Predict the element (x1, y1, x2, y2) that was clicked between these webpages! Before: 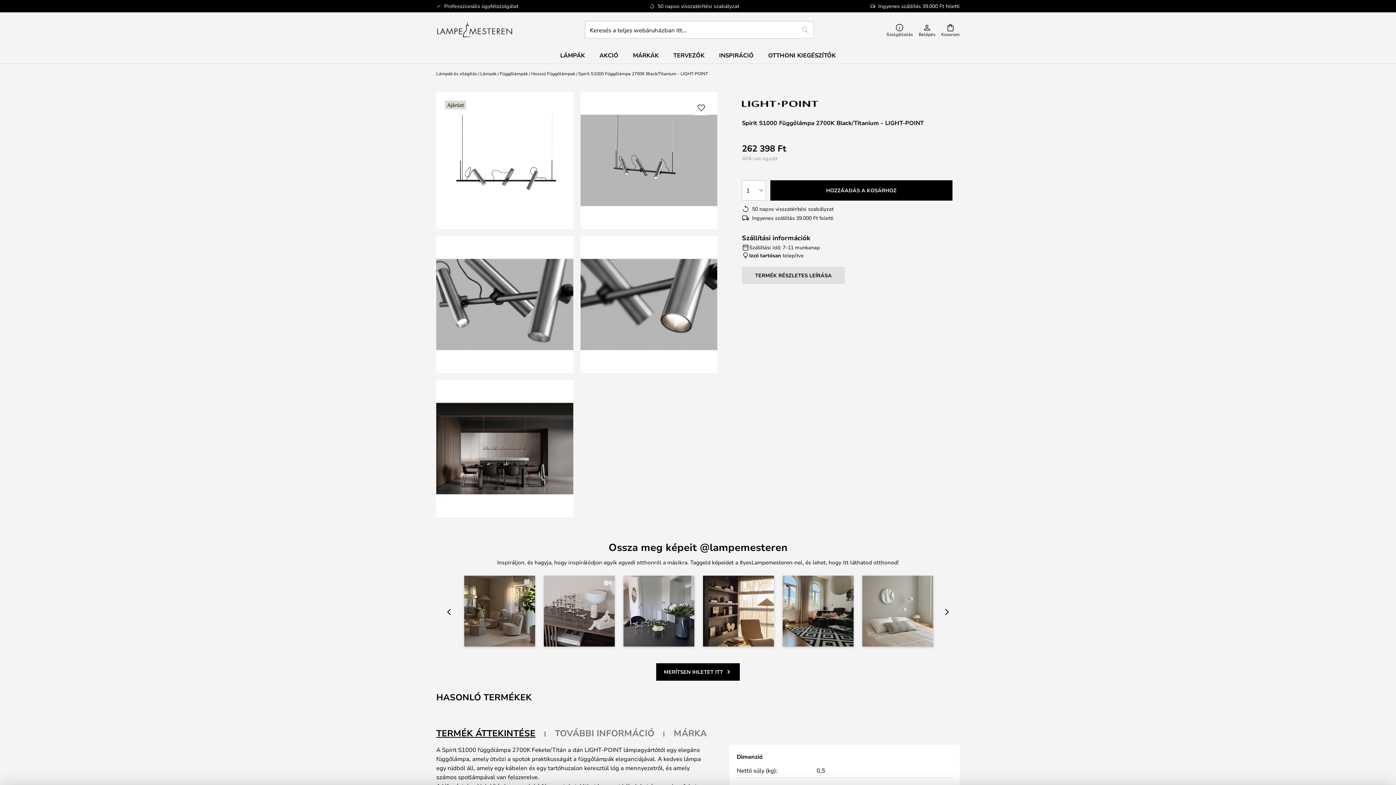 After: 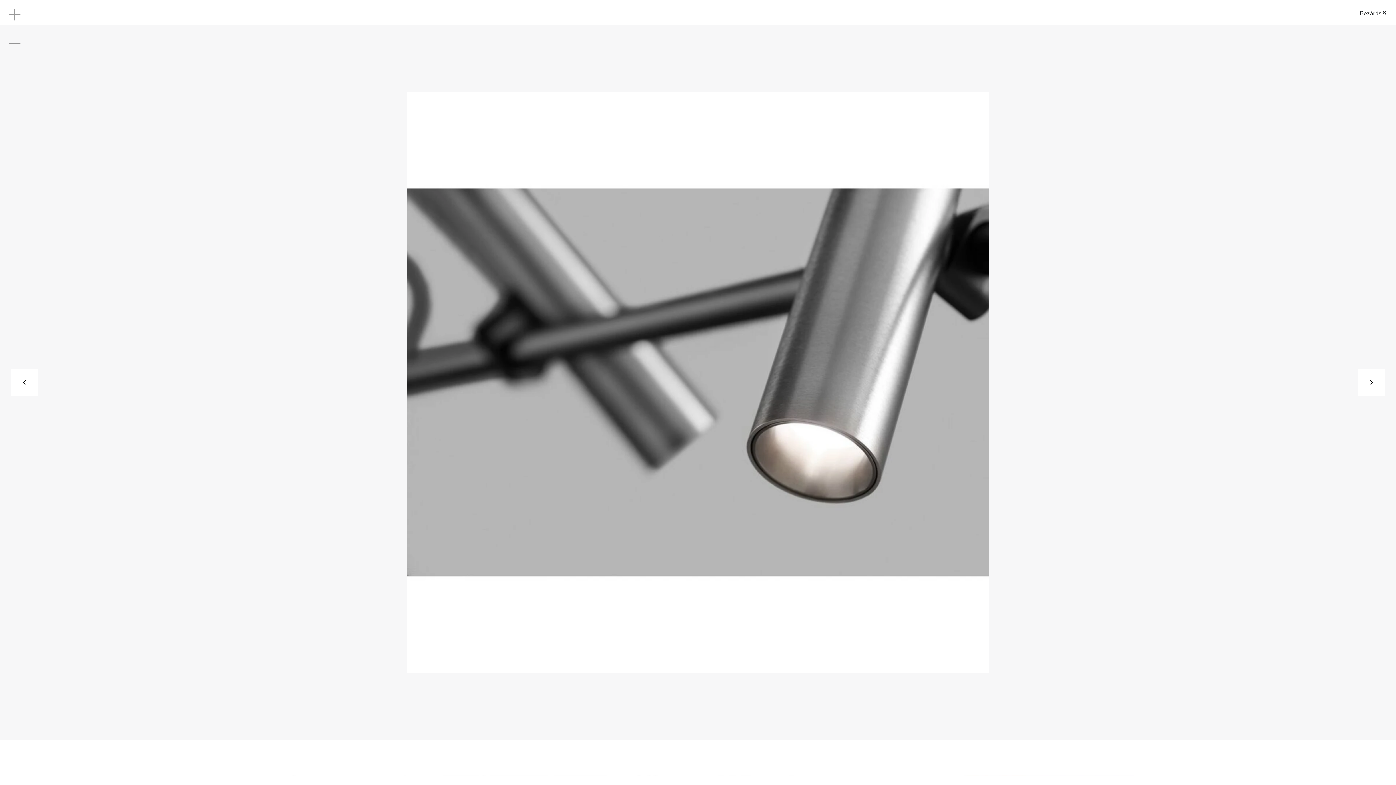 Action: label: Spirit S1000 Függőlámpa 2700K Black/Titanium - LIGHT-POINT bbox: (580, 236, 717, 373)